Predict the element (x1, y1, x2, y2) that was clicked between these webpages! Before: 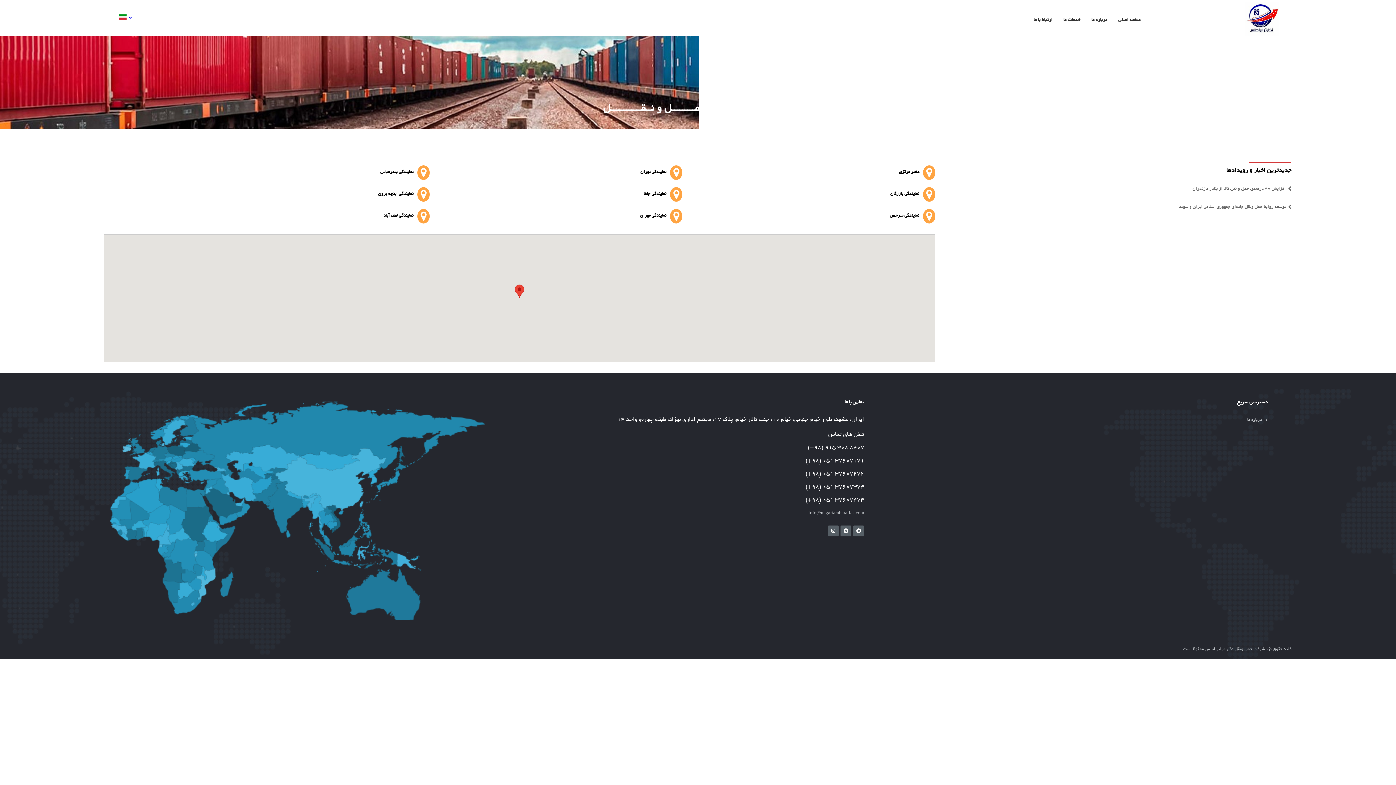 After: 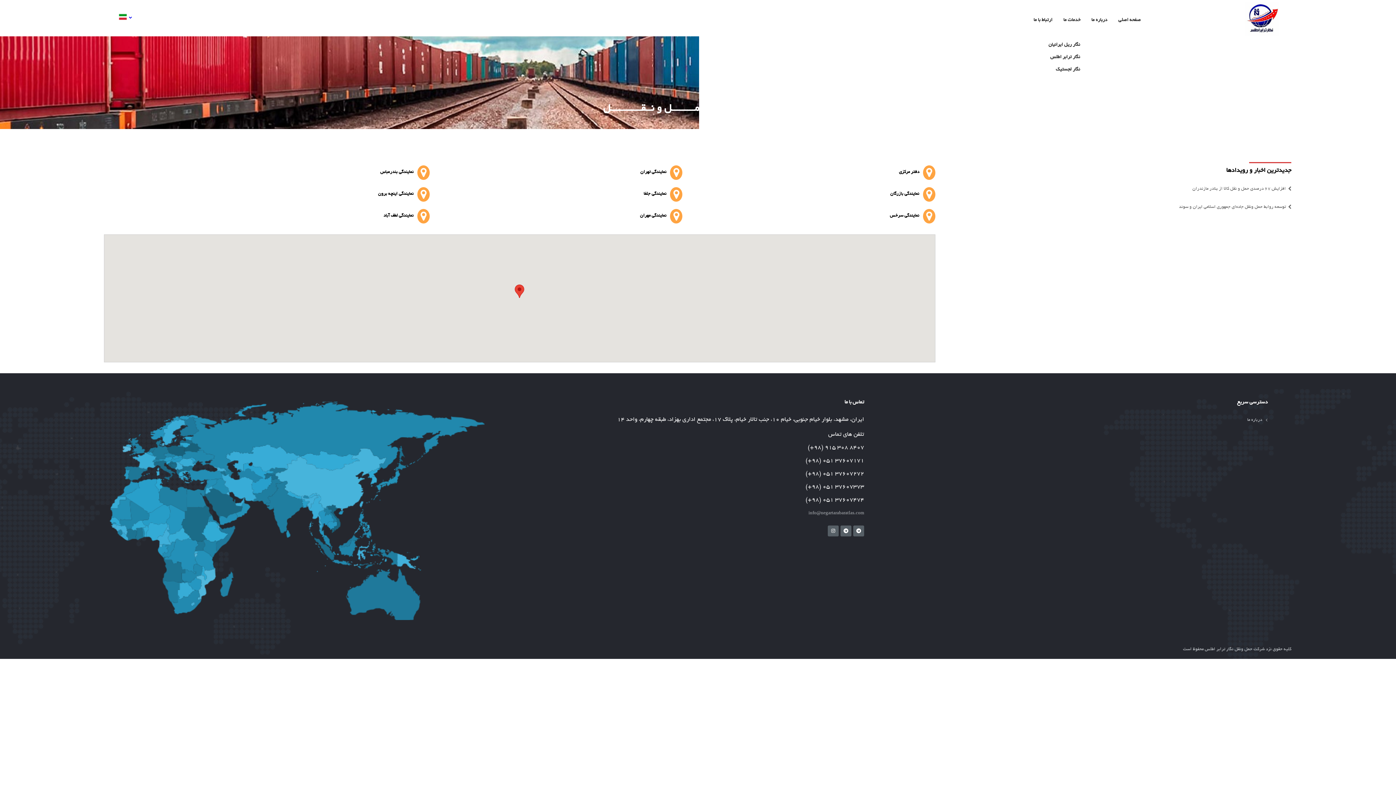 Action: bbox: (1058, 1, 1086, 38) label: خدمات ما